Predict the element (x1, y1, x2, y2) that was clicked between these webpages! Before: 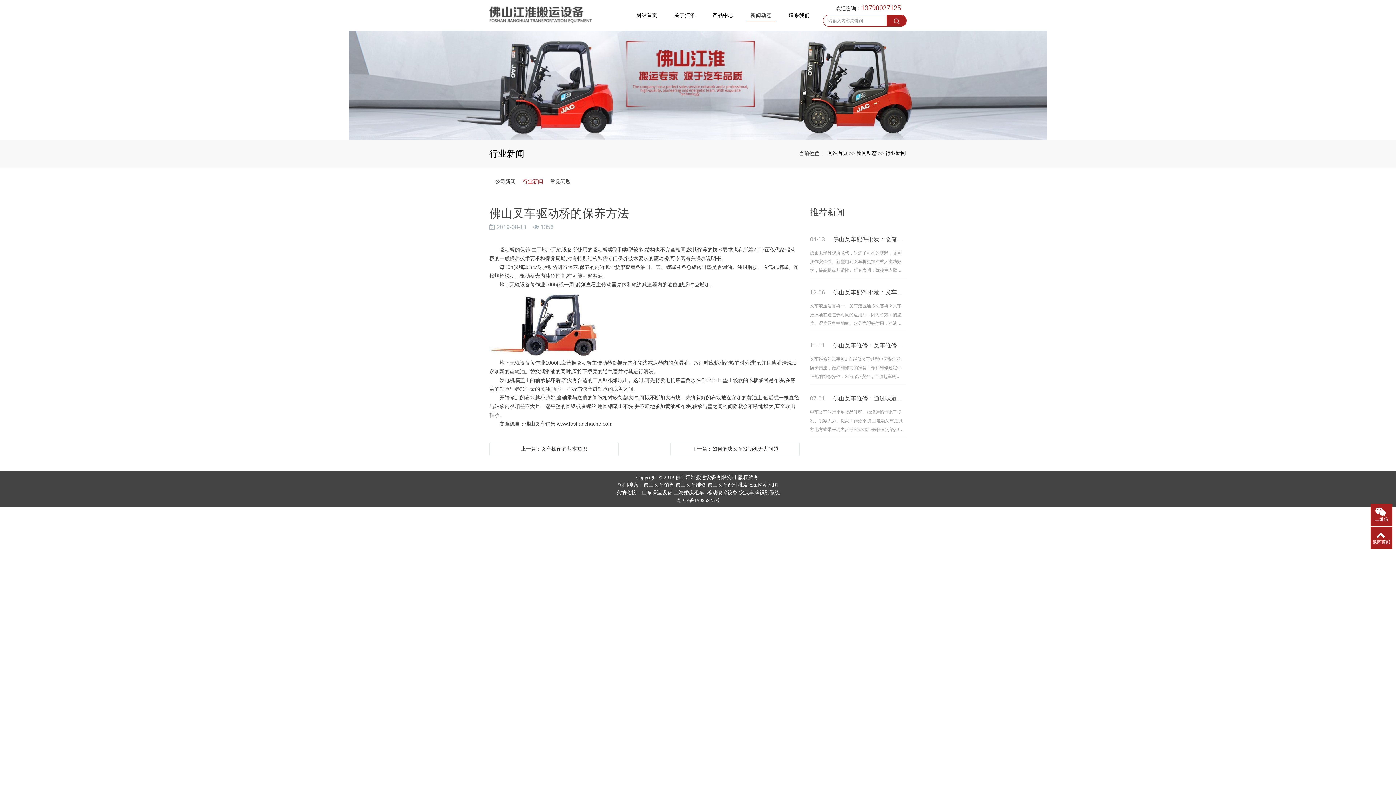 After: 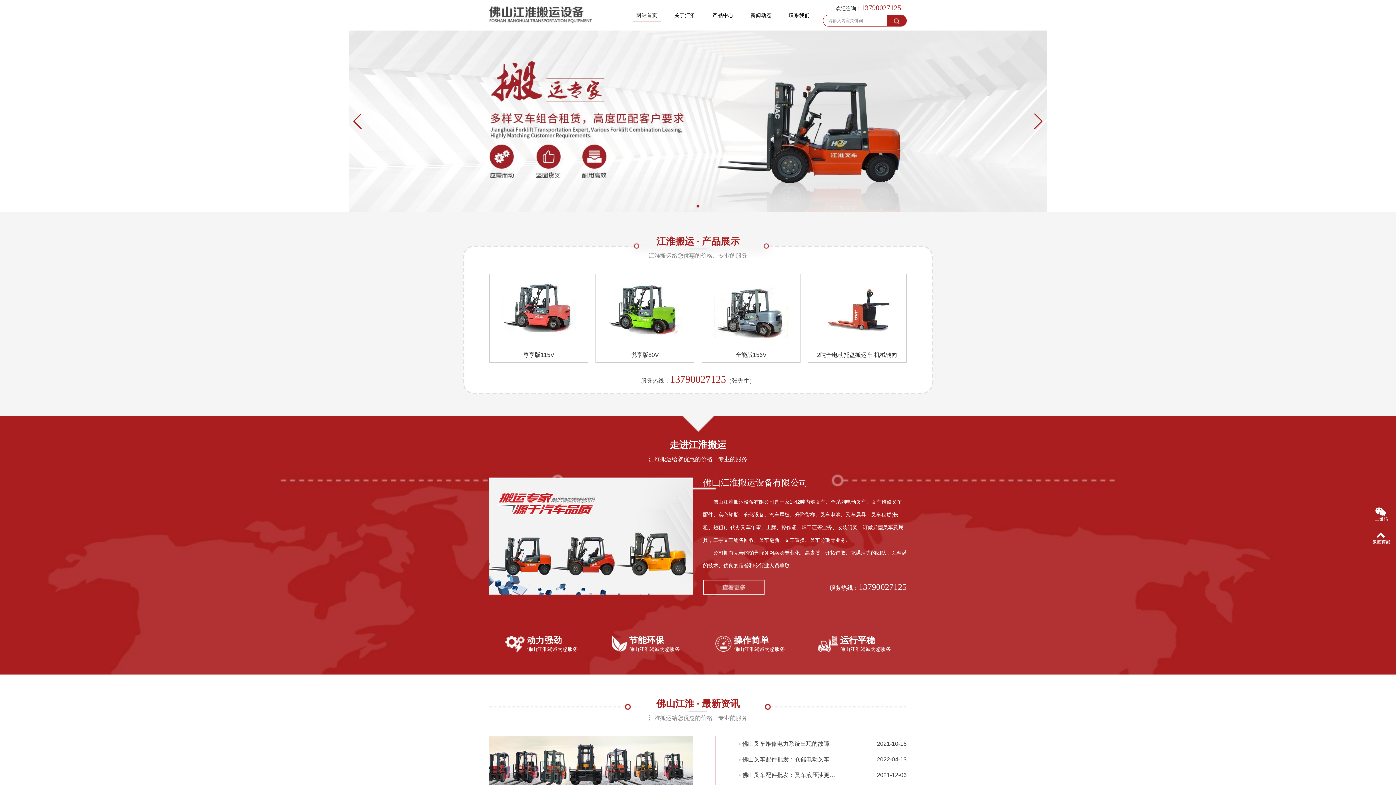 Action: bbox: (632, 0, 661, 30) label: 网站首页